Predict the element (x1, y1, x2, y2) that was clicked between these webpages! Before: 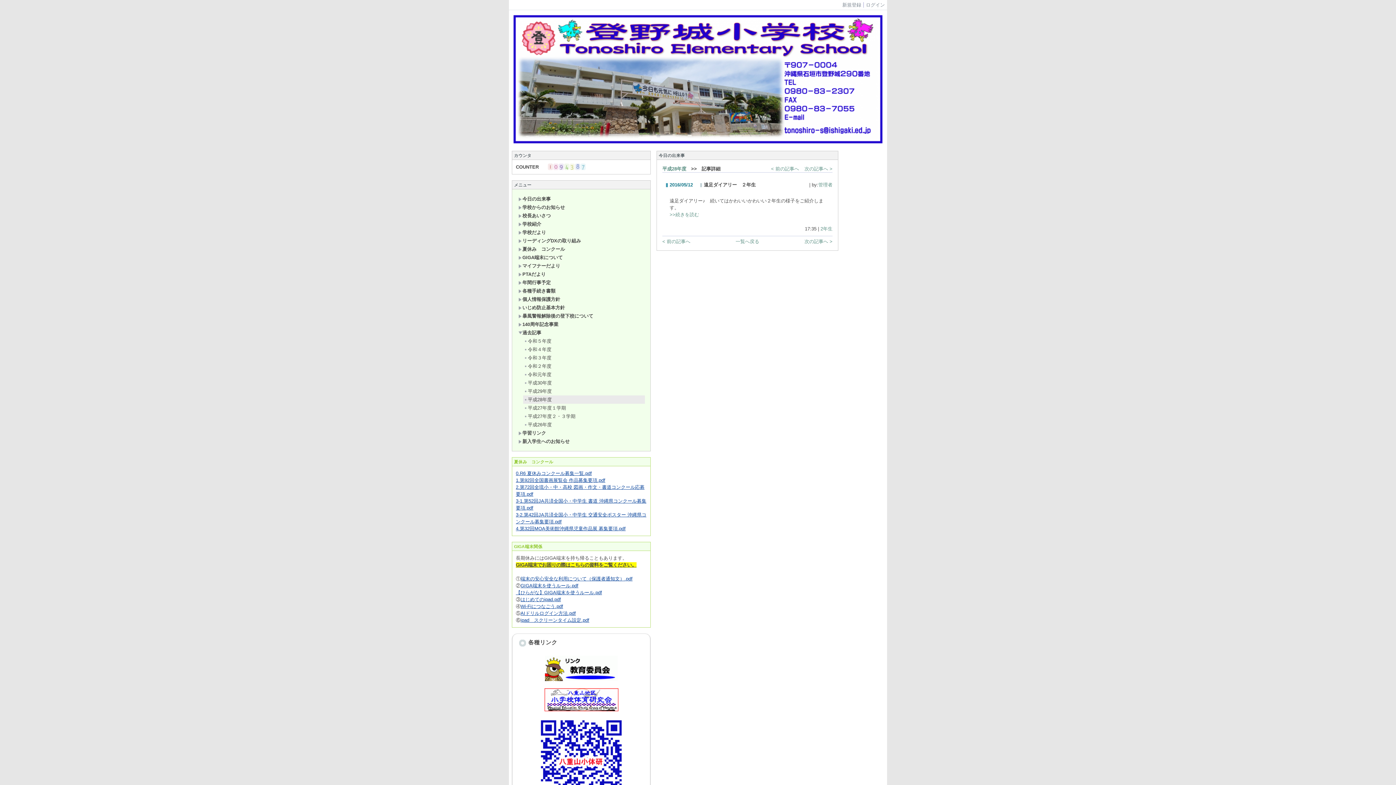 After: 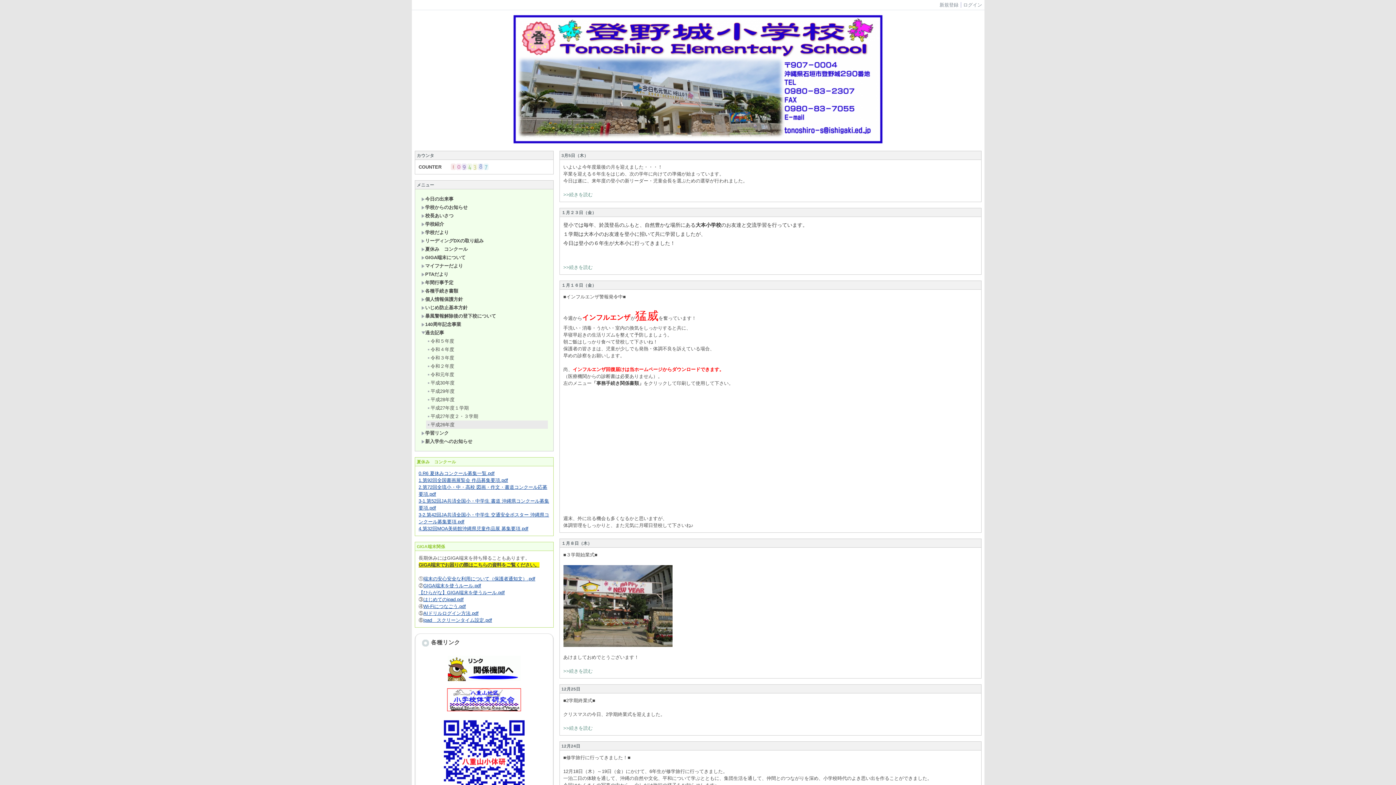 Action: label: 平成26年度 bbox: (523, 420, 645, 429)